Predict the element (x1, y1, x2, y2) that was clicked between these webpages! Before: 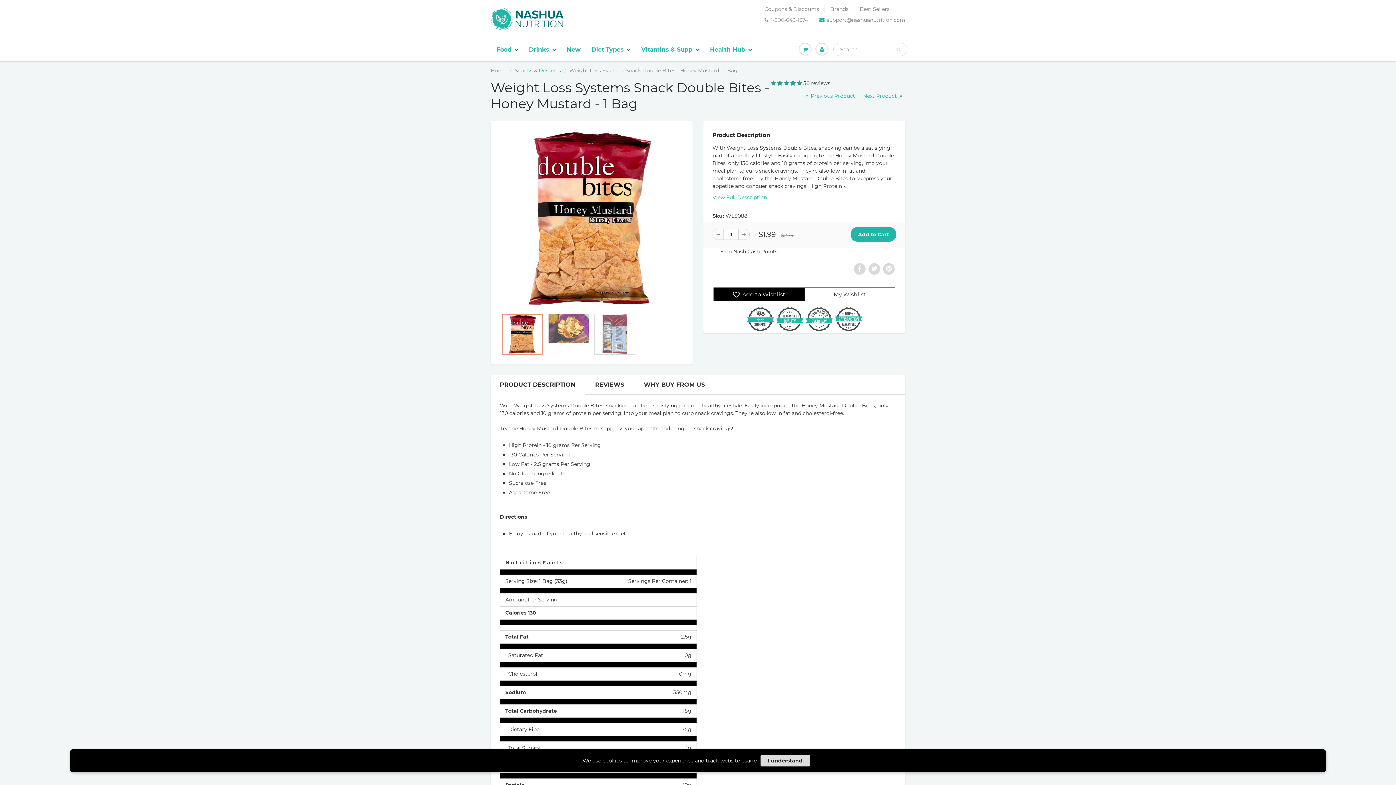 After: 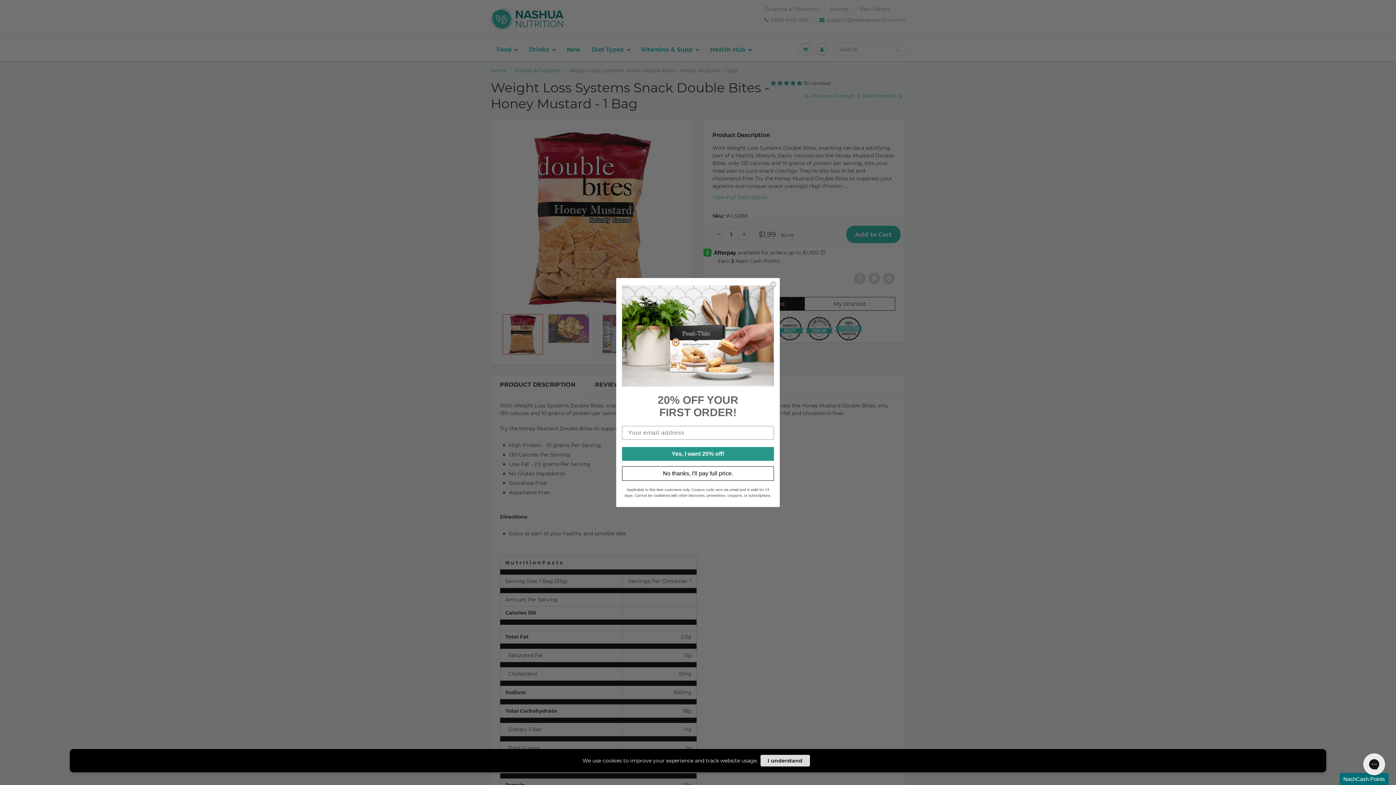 Action: label: Drinks bbox: (523, 38, 561, 61)